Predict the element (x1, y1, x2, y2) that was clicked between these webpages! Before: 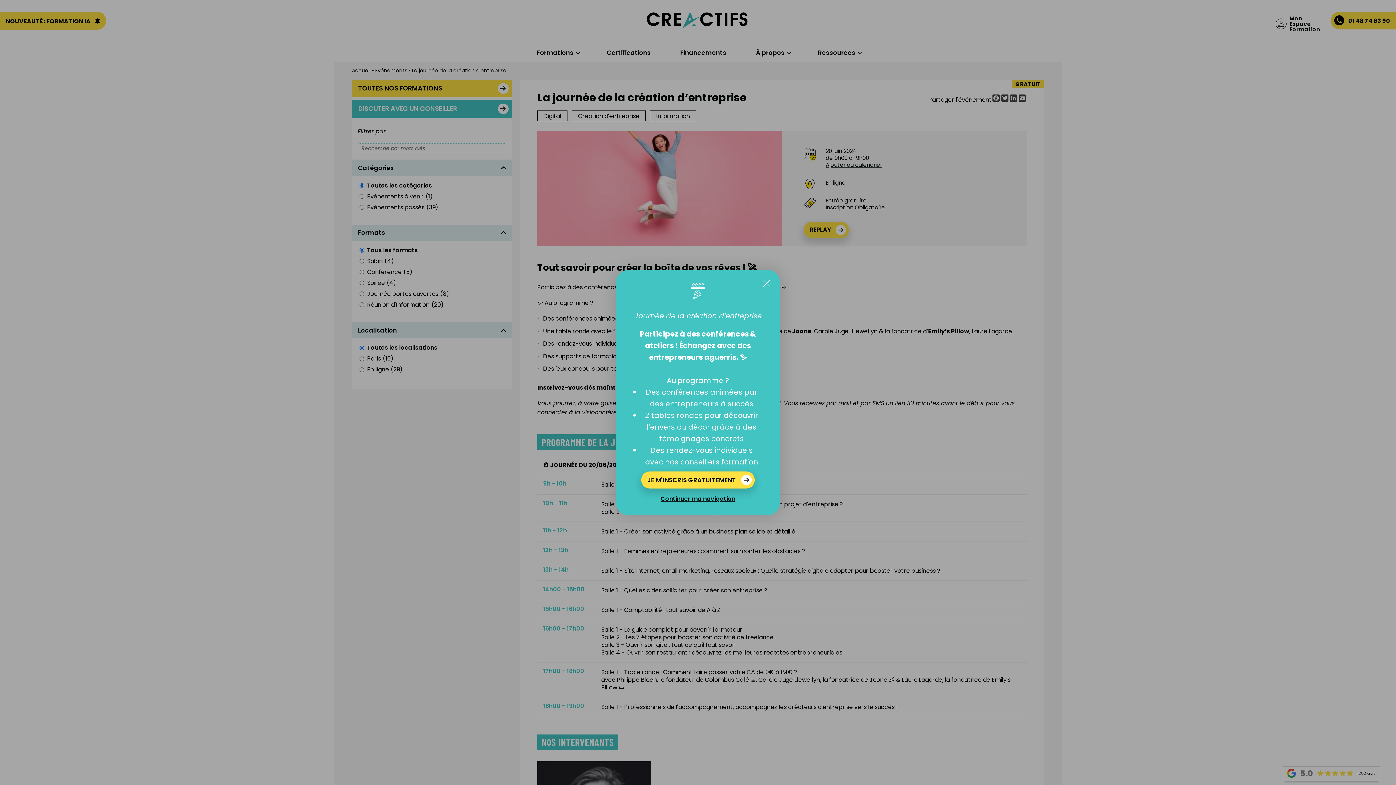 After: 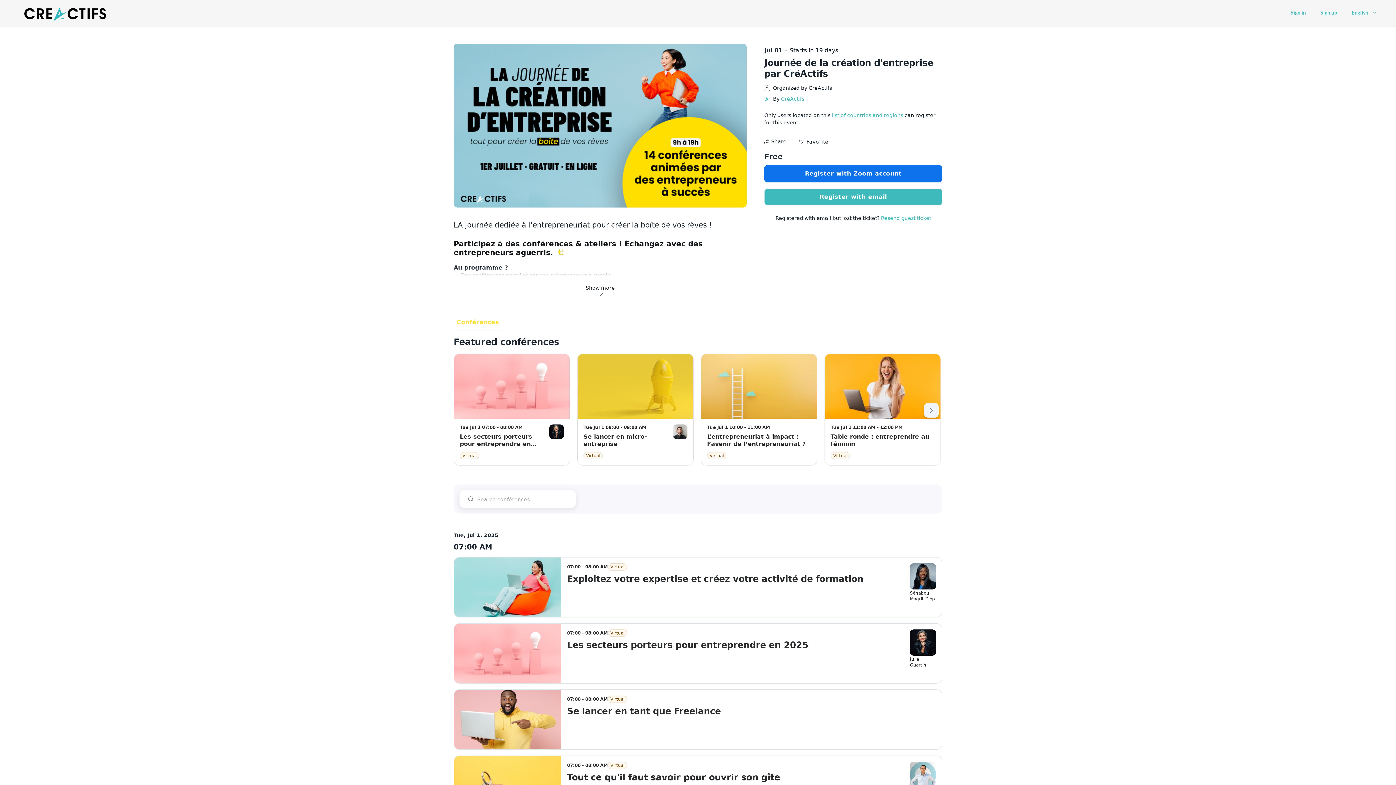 Action: label: JE M'INSCRIS GRATUITEMENT bbox: (641, 471, 754, 488)